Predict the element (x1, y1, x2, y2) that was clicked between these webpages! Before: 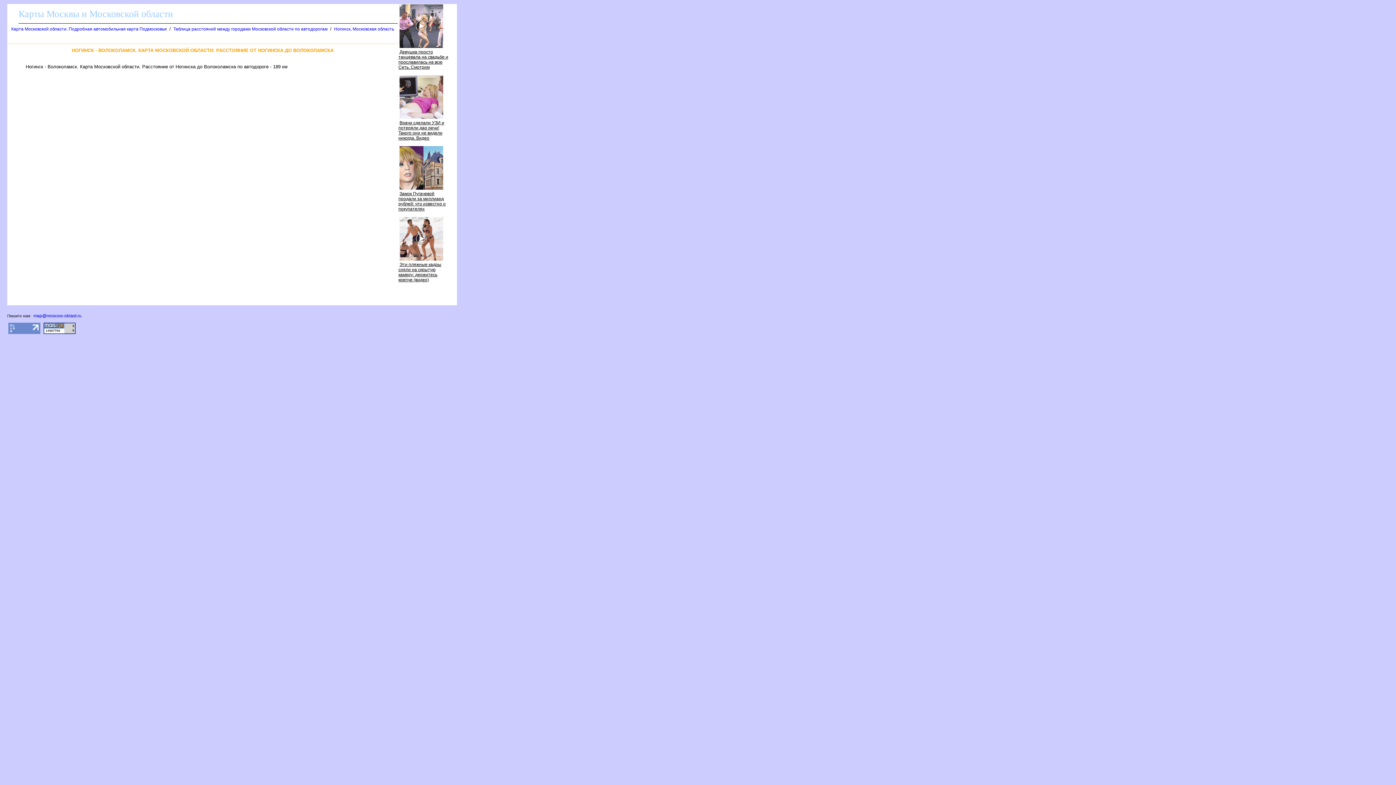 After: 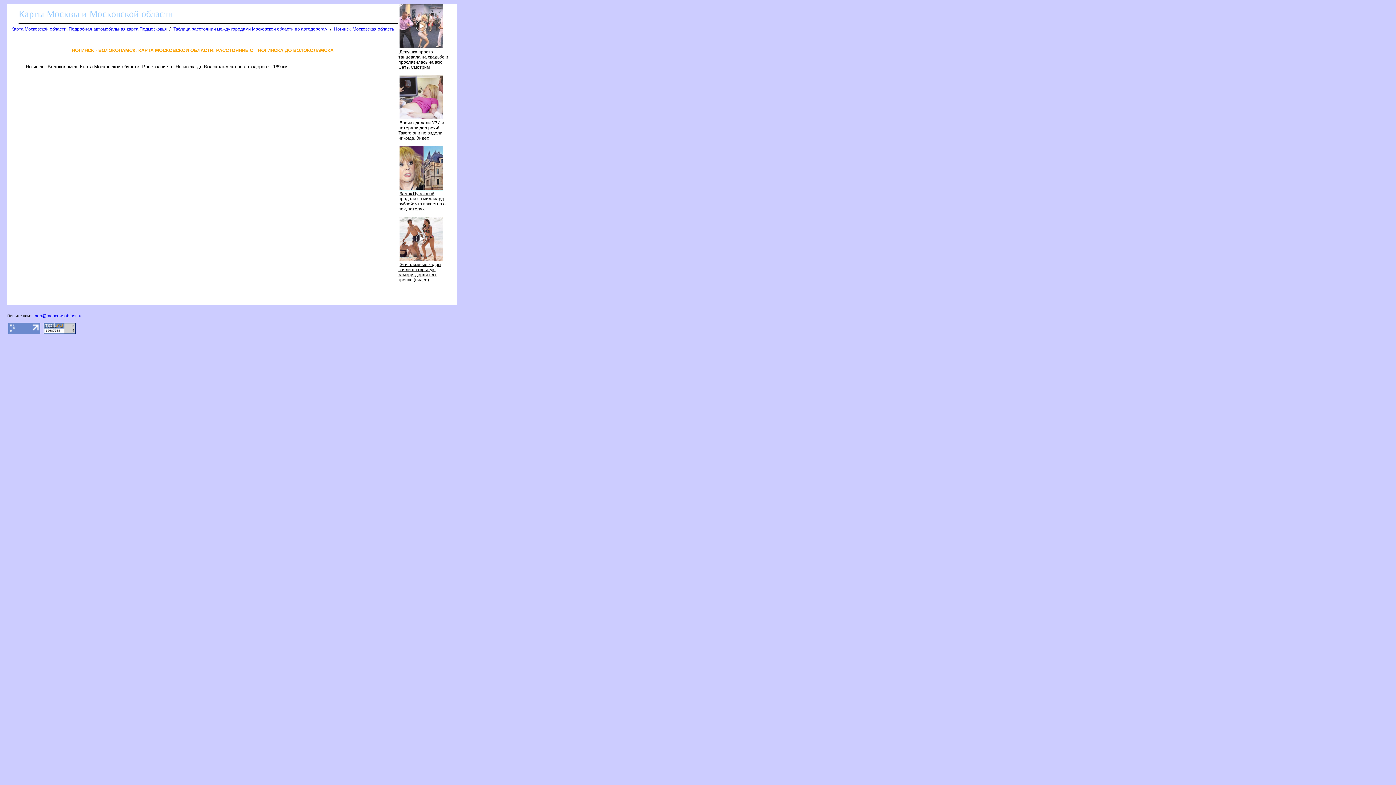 Action: bbox: (399, 185, 443, 190)